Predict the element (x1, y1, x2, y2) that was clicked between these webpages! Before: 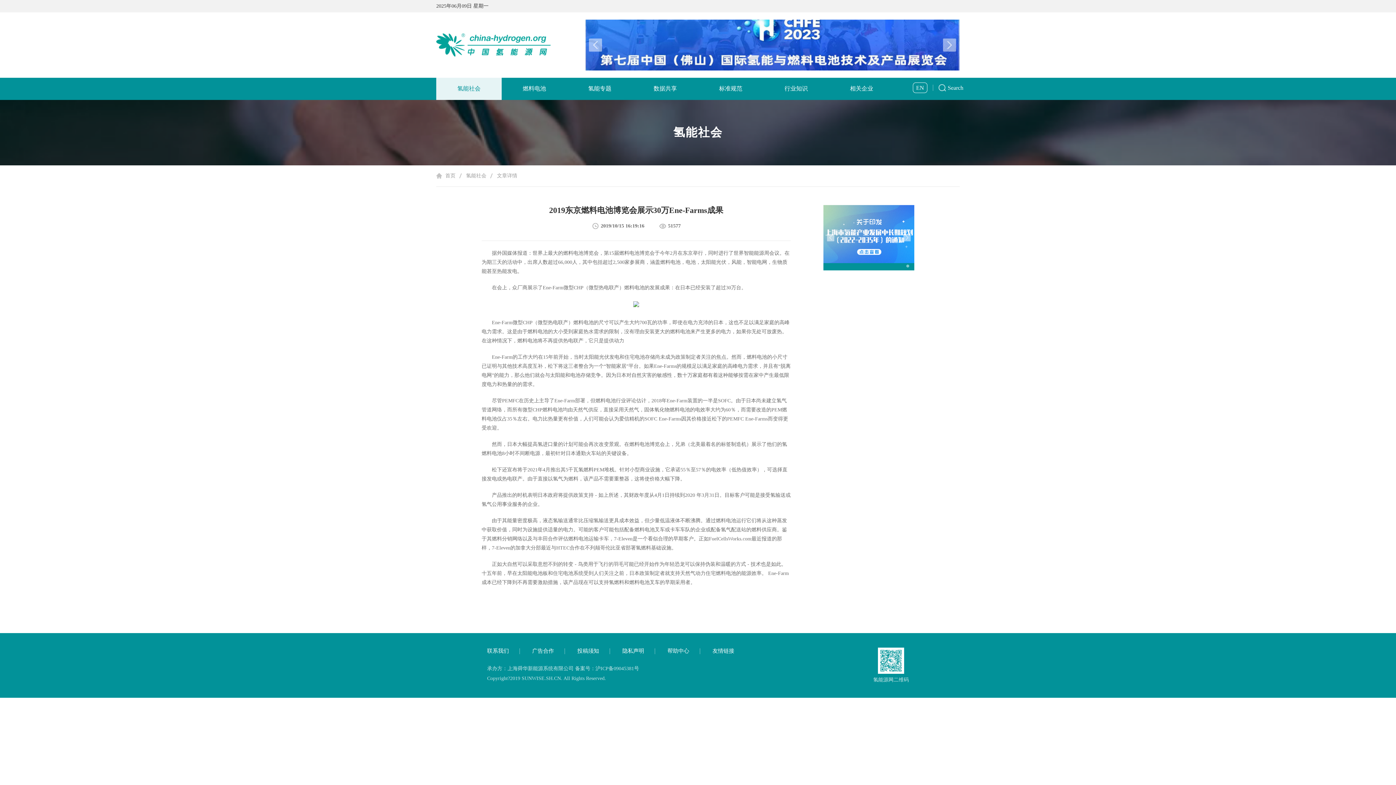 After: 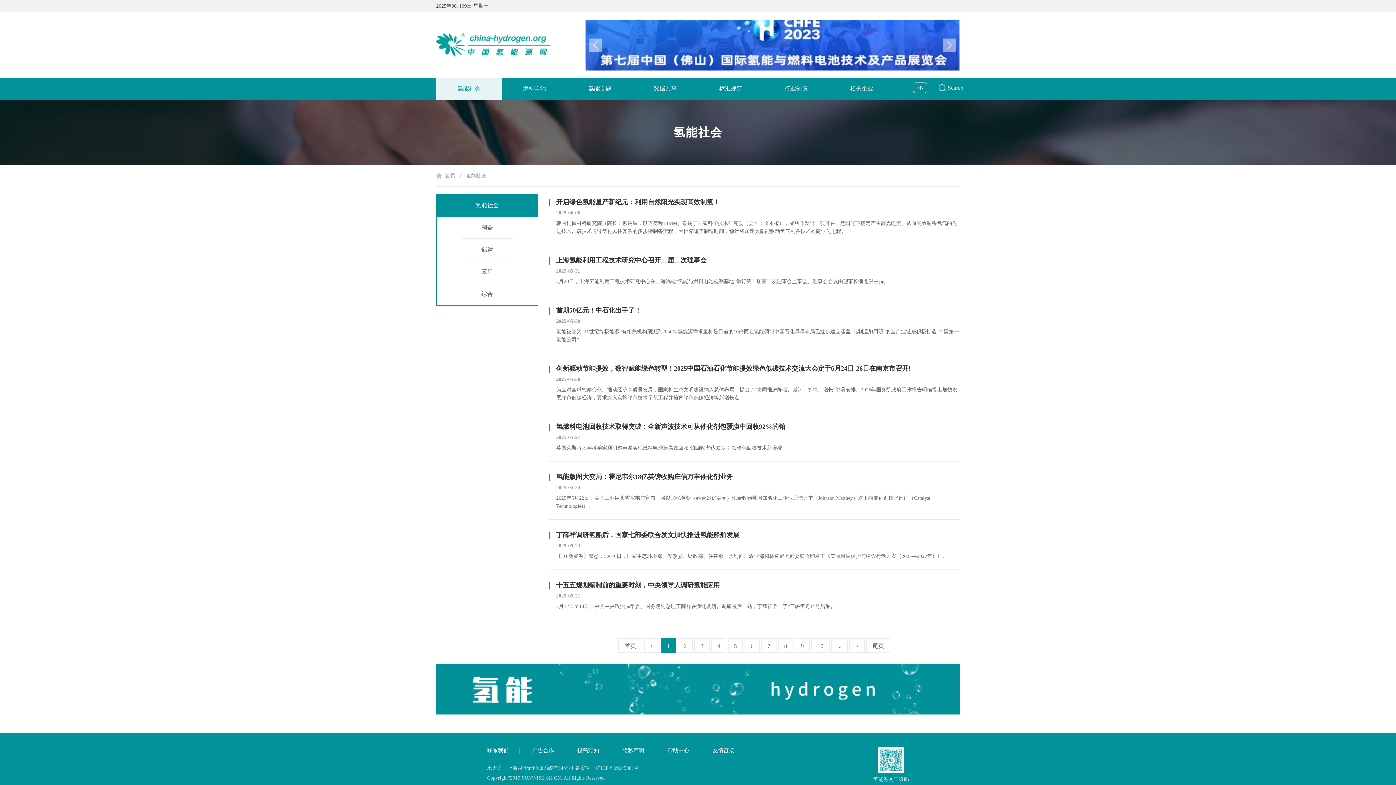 Action: bbox: (466, 173, 492, 178) label: 氢能社会